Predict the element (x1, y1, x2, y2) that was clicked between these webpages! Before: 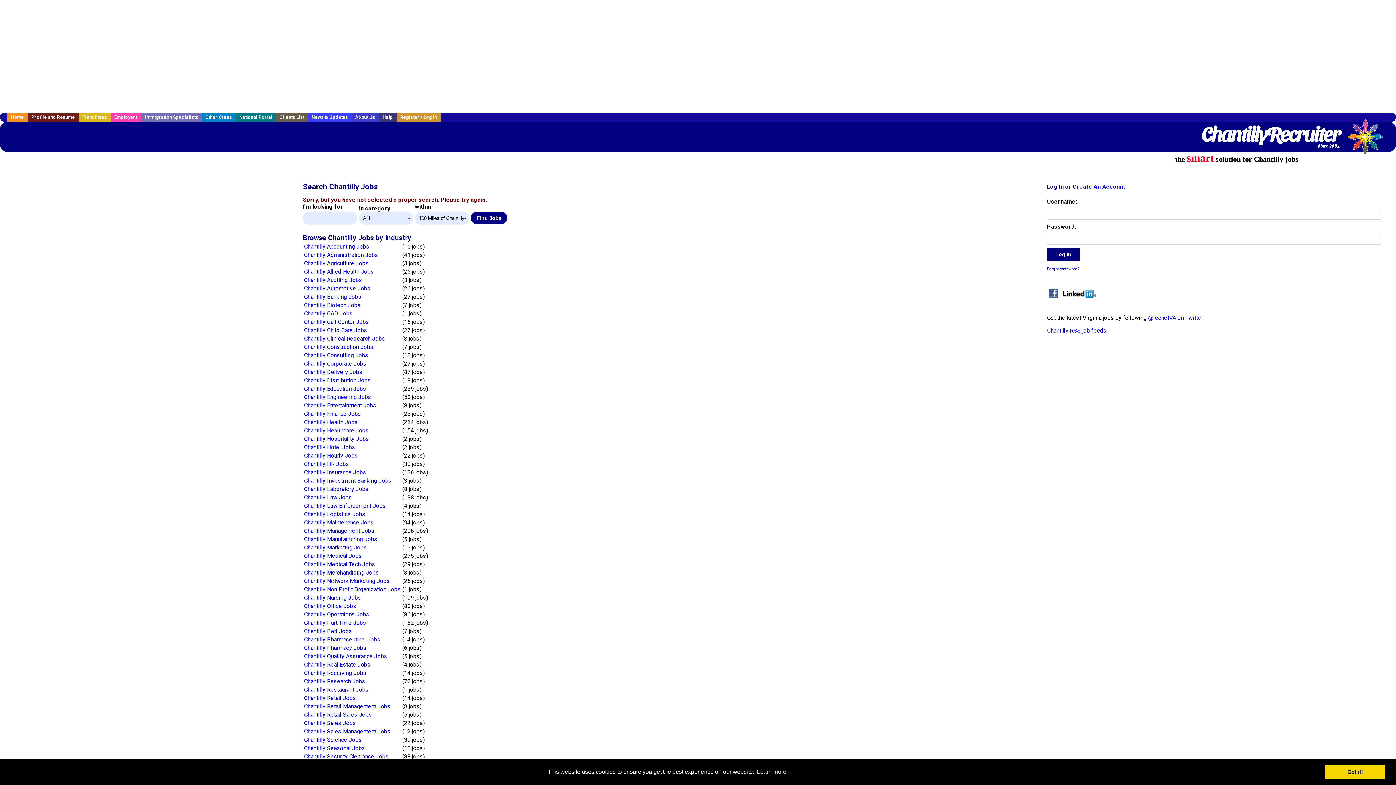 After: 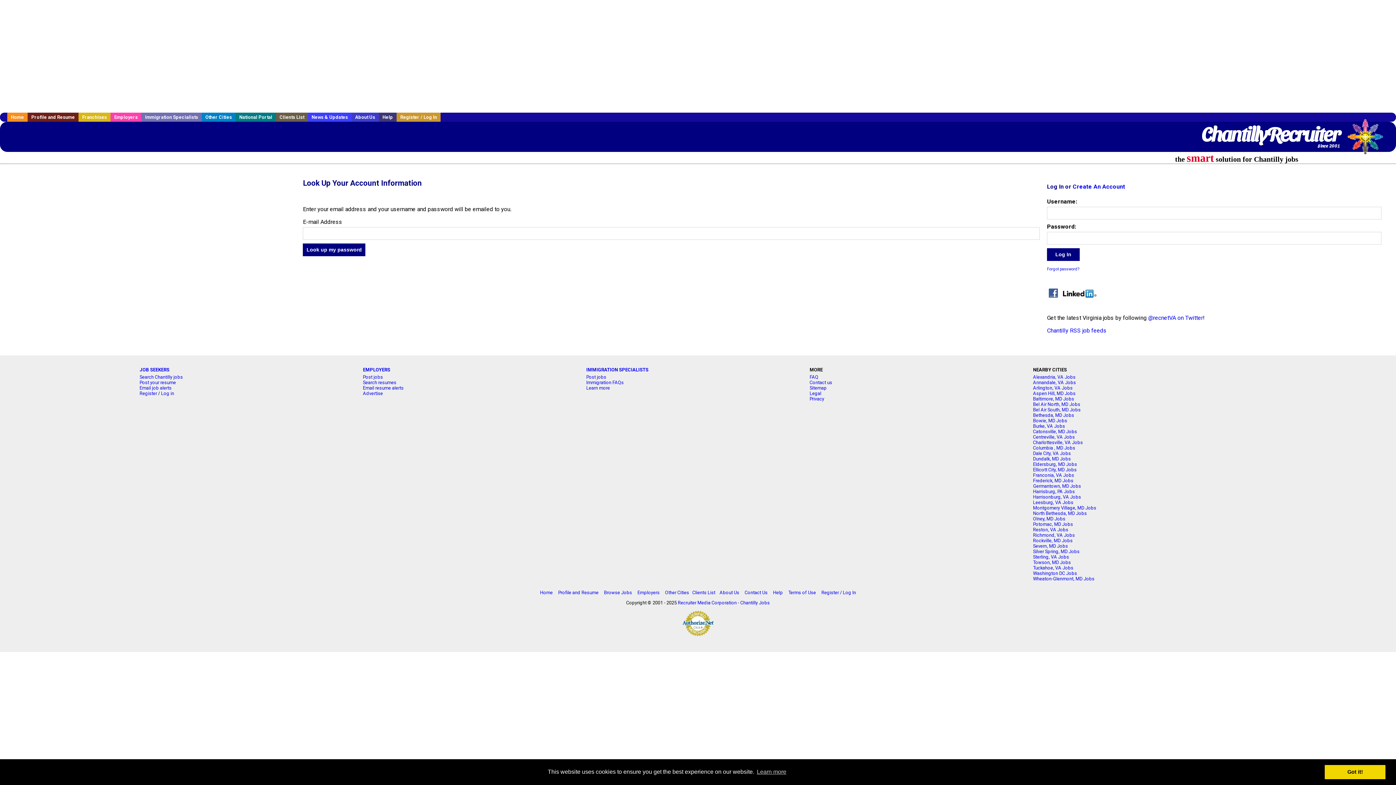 Action: label: Forgot password? bbox: (1047, 266, 1079, 271)